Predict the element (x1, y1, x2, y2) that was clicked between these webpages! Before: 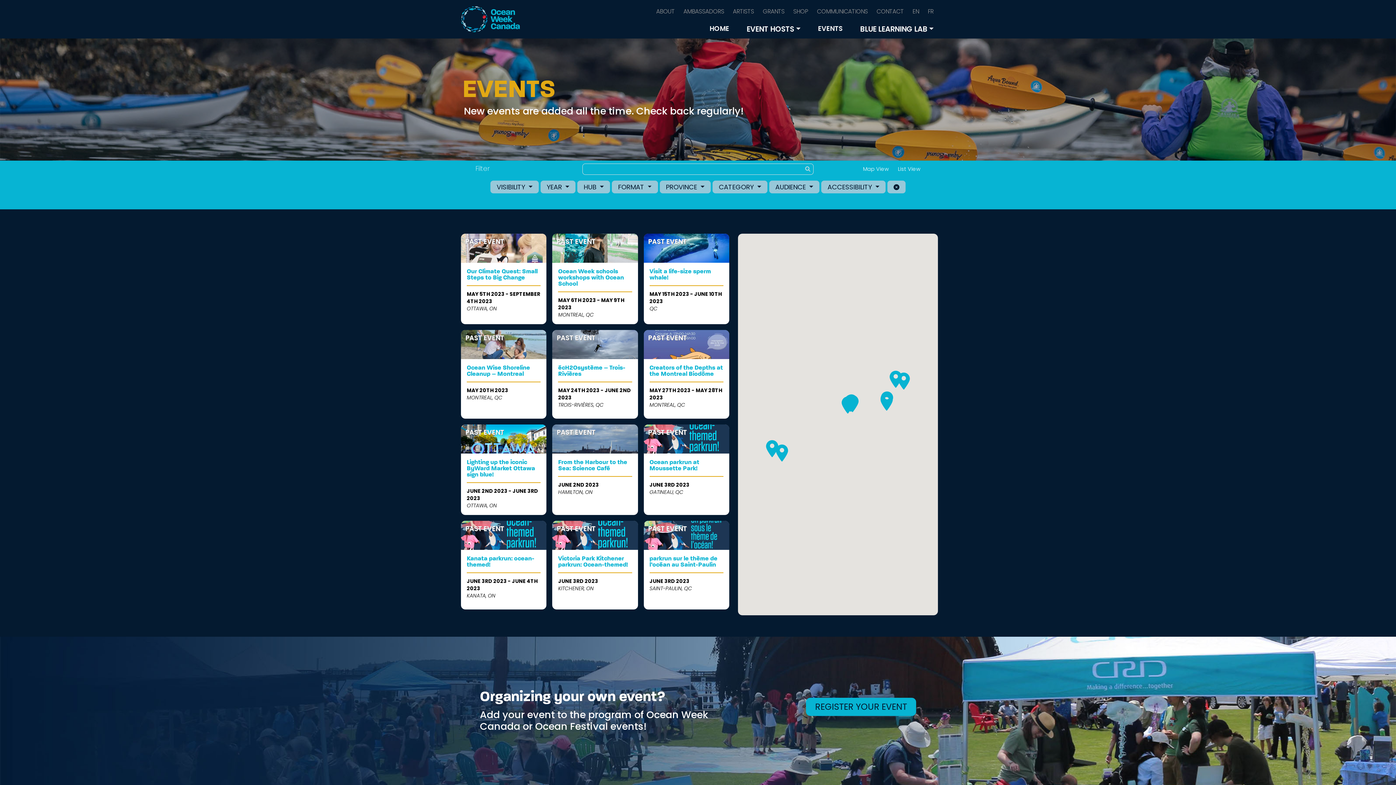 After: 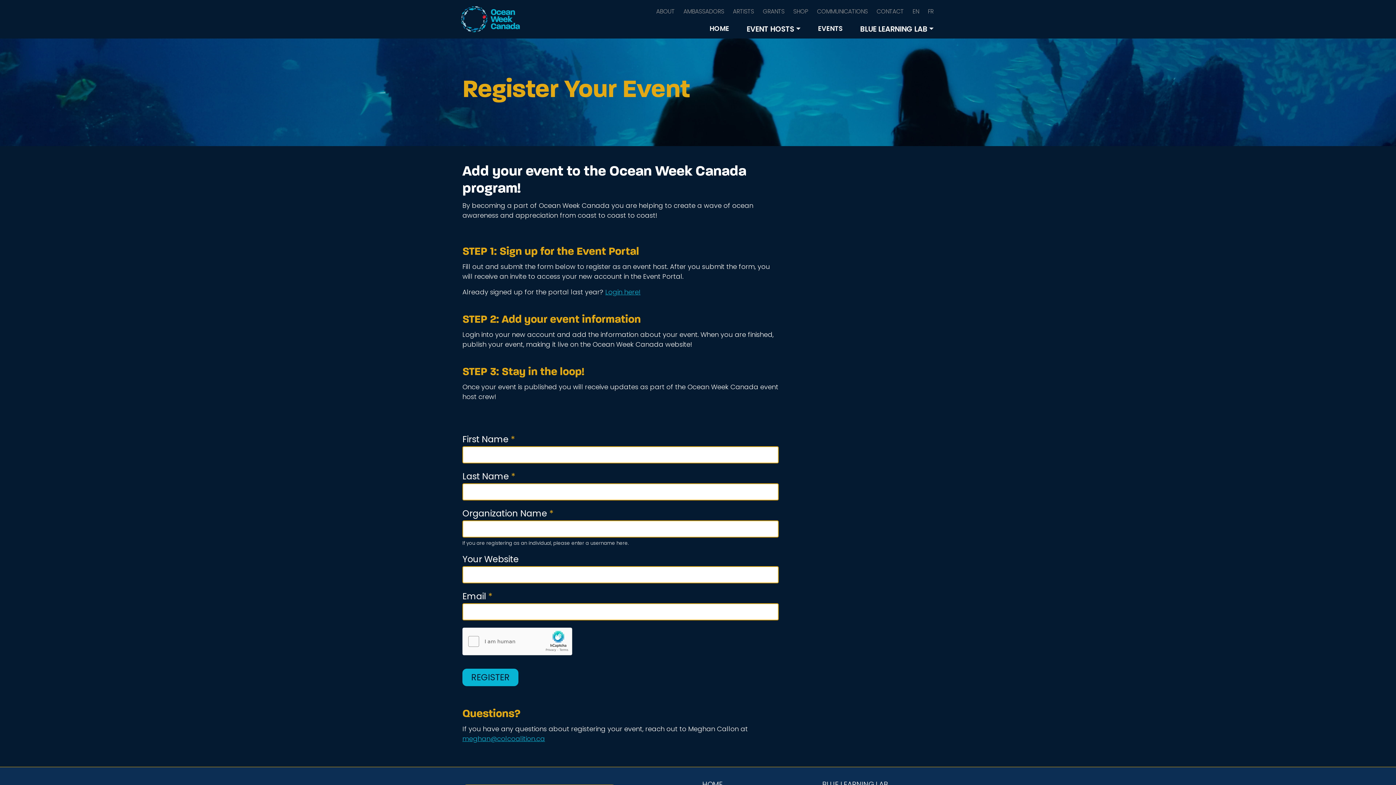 Action: bbox: (806, 698, 916, 716) label: REGISTER YOUR EVENT